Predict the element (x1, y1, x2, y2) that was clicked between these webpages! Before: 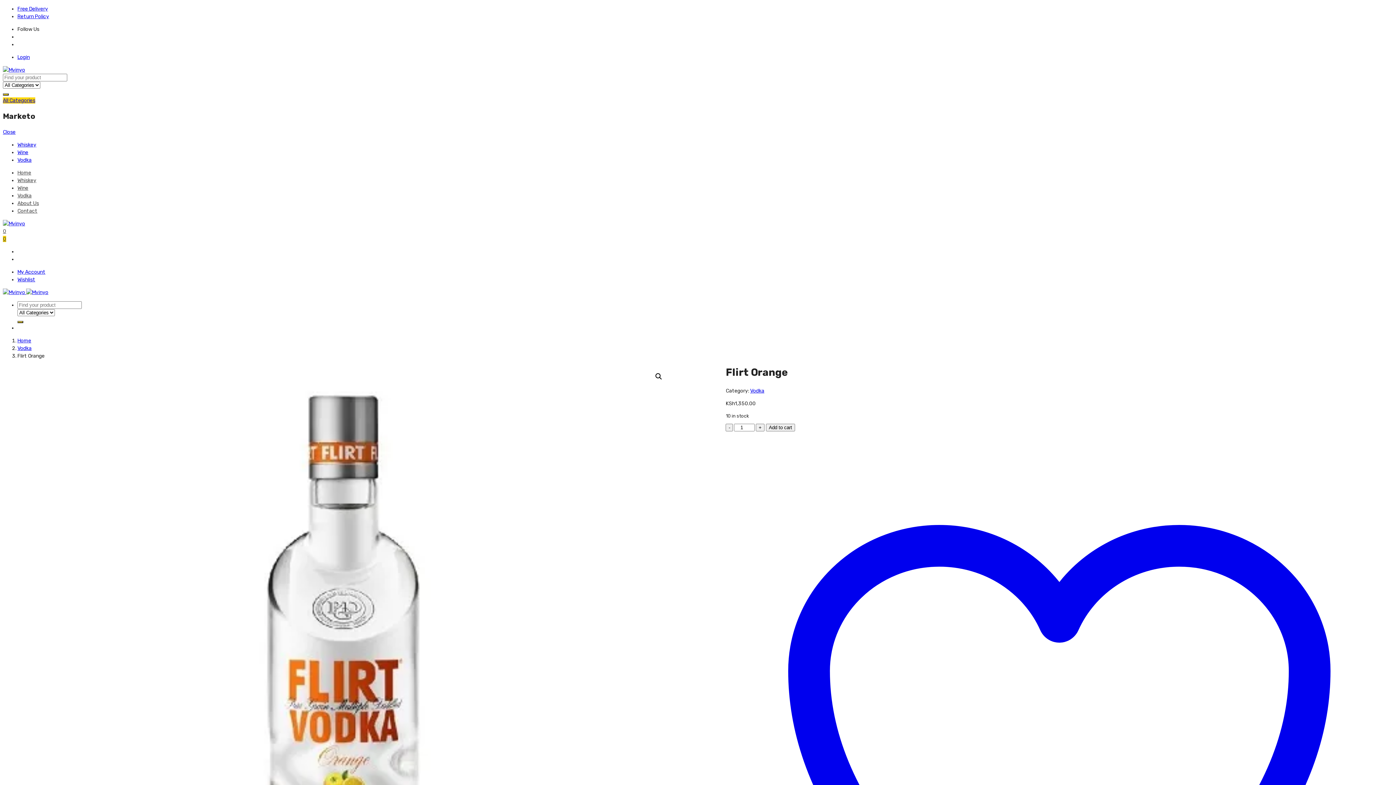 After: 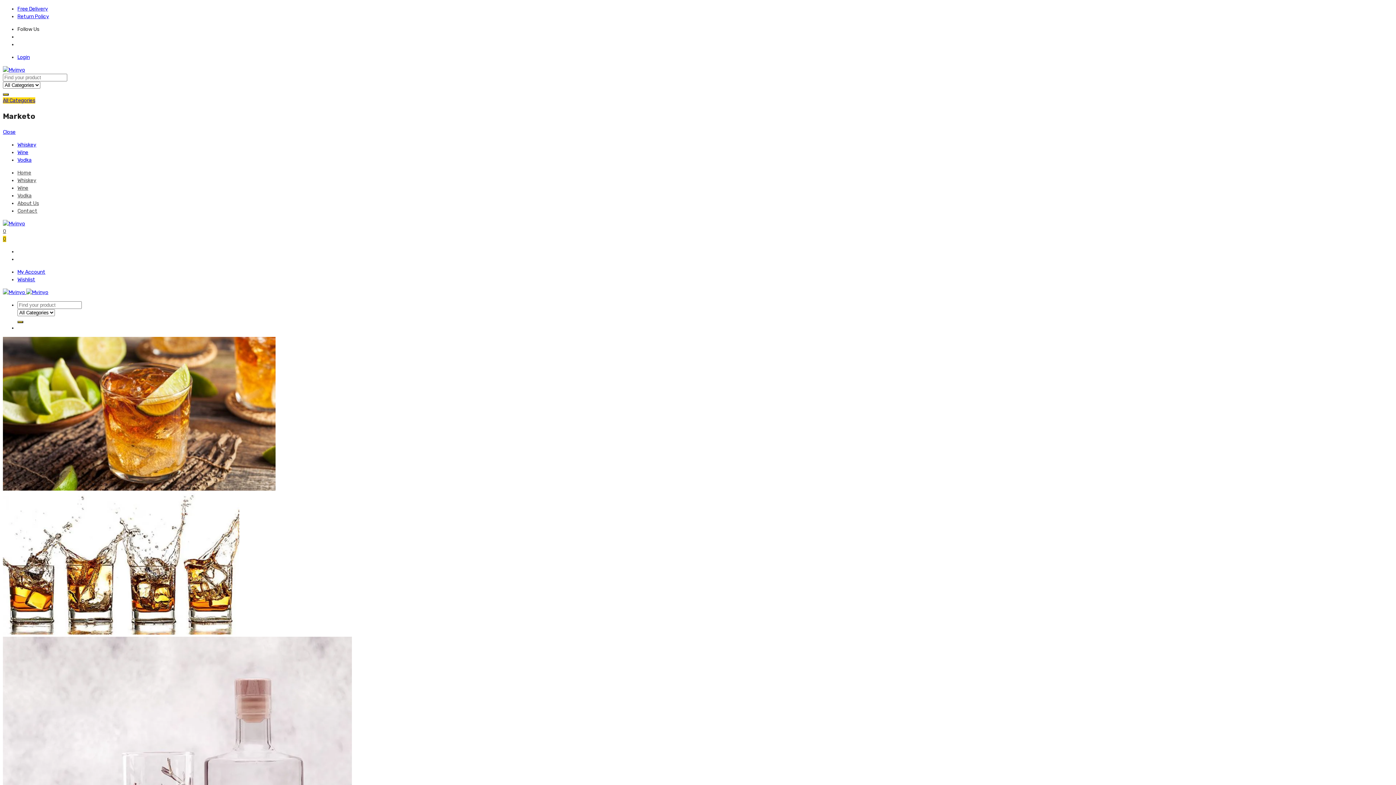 Action: bbox: (2, 220, 25, 226)